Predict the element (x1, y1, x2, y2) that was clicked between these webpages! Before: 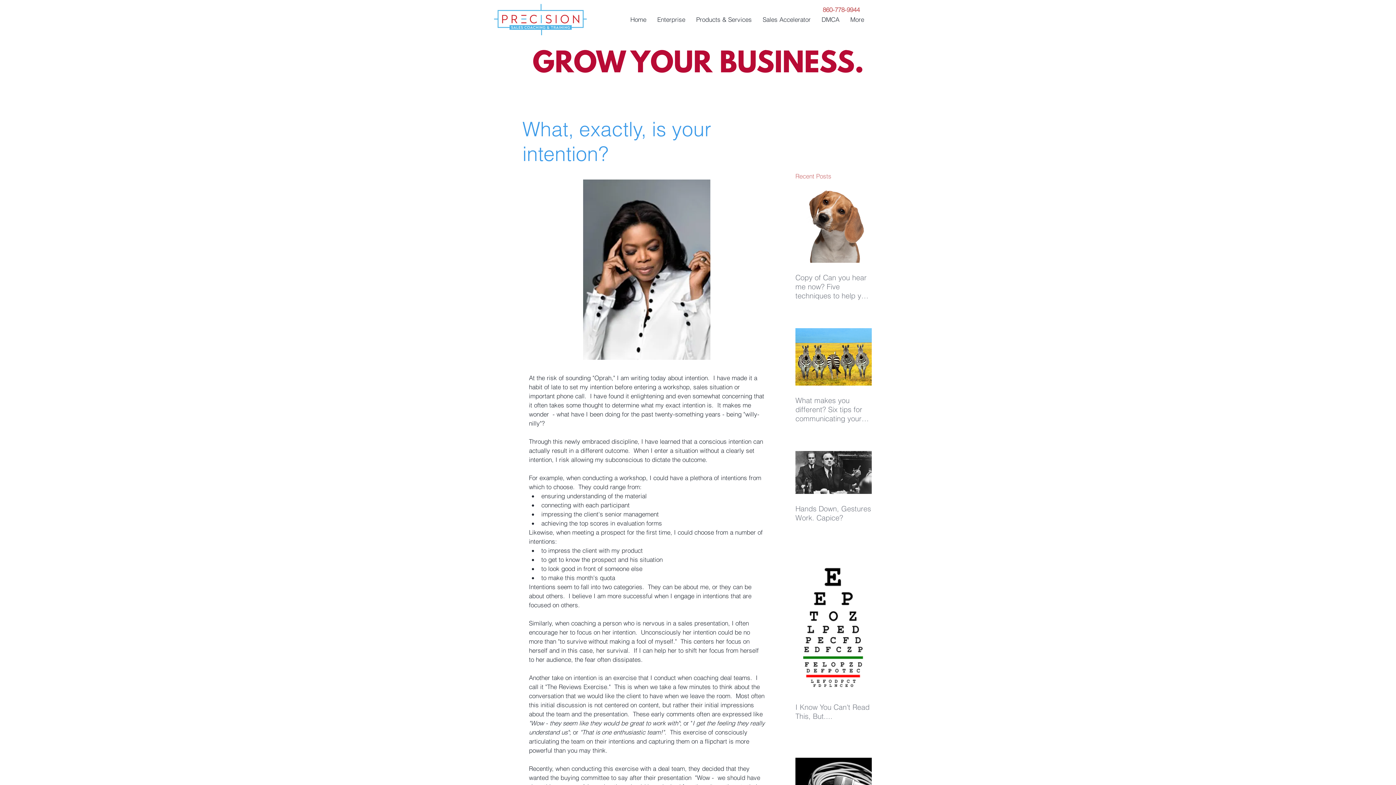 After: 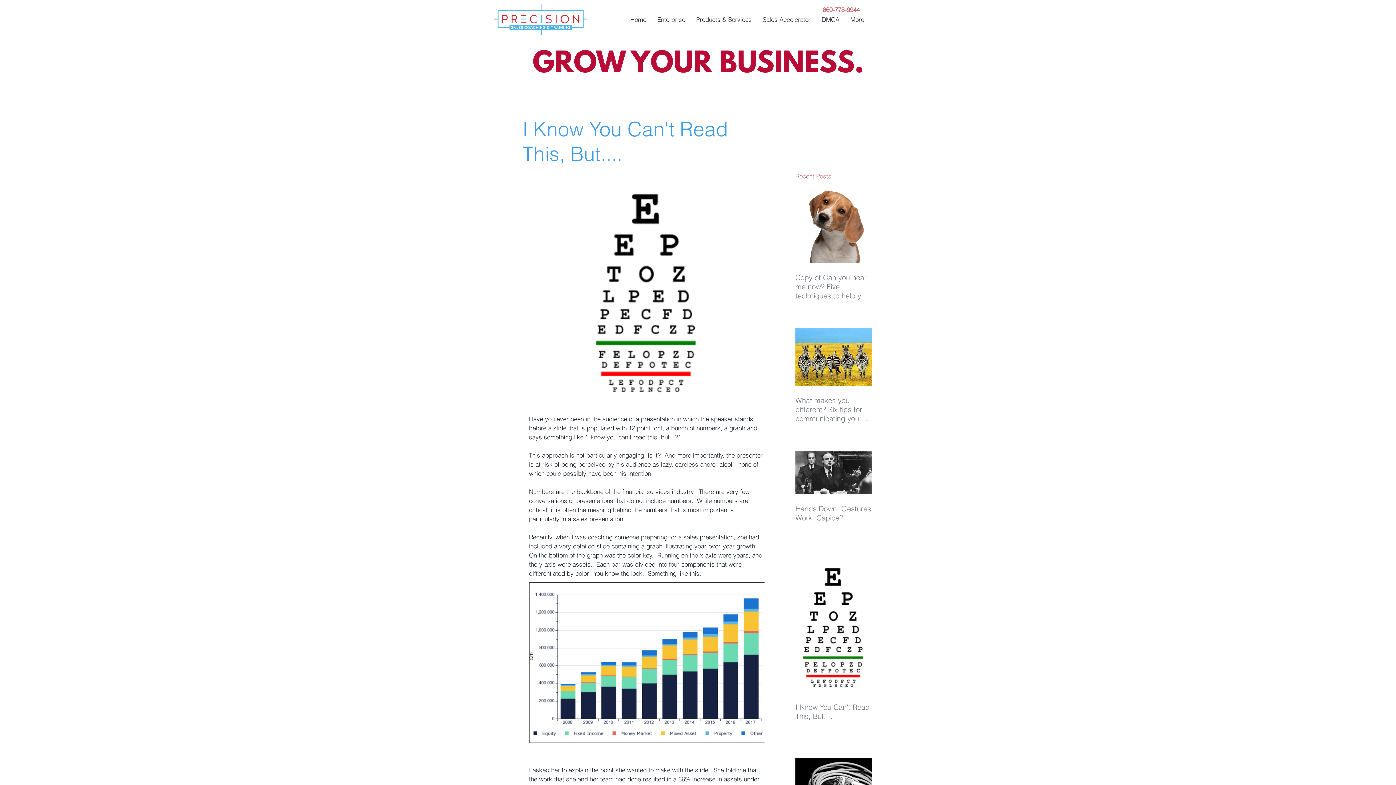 Action: label: I Know You Can't Read This, But.... bbox: (795, 702, 872, 721)